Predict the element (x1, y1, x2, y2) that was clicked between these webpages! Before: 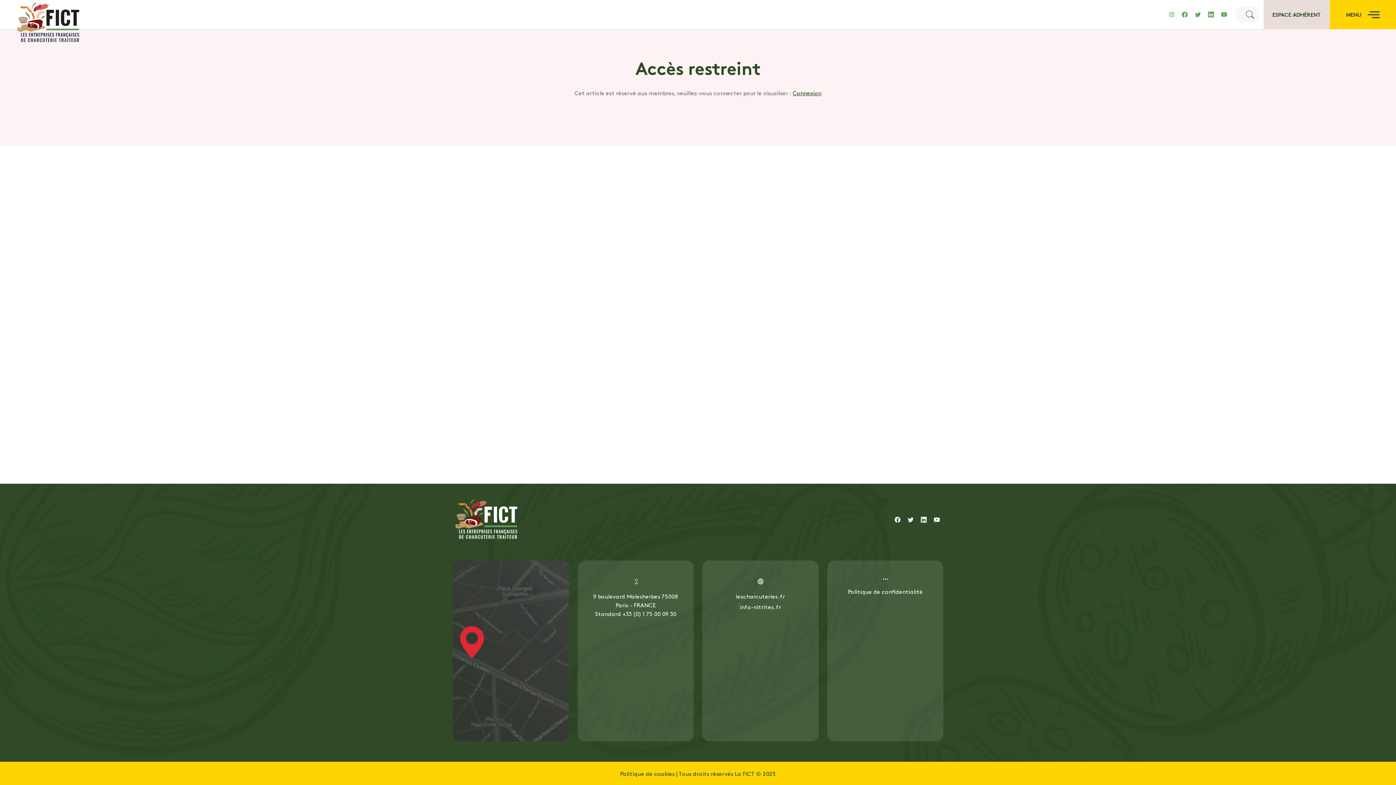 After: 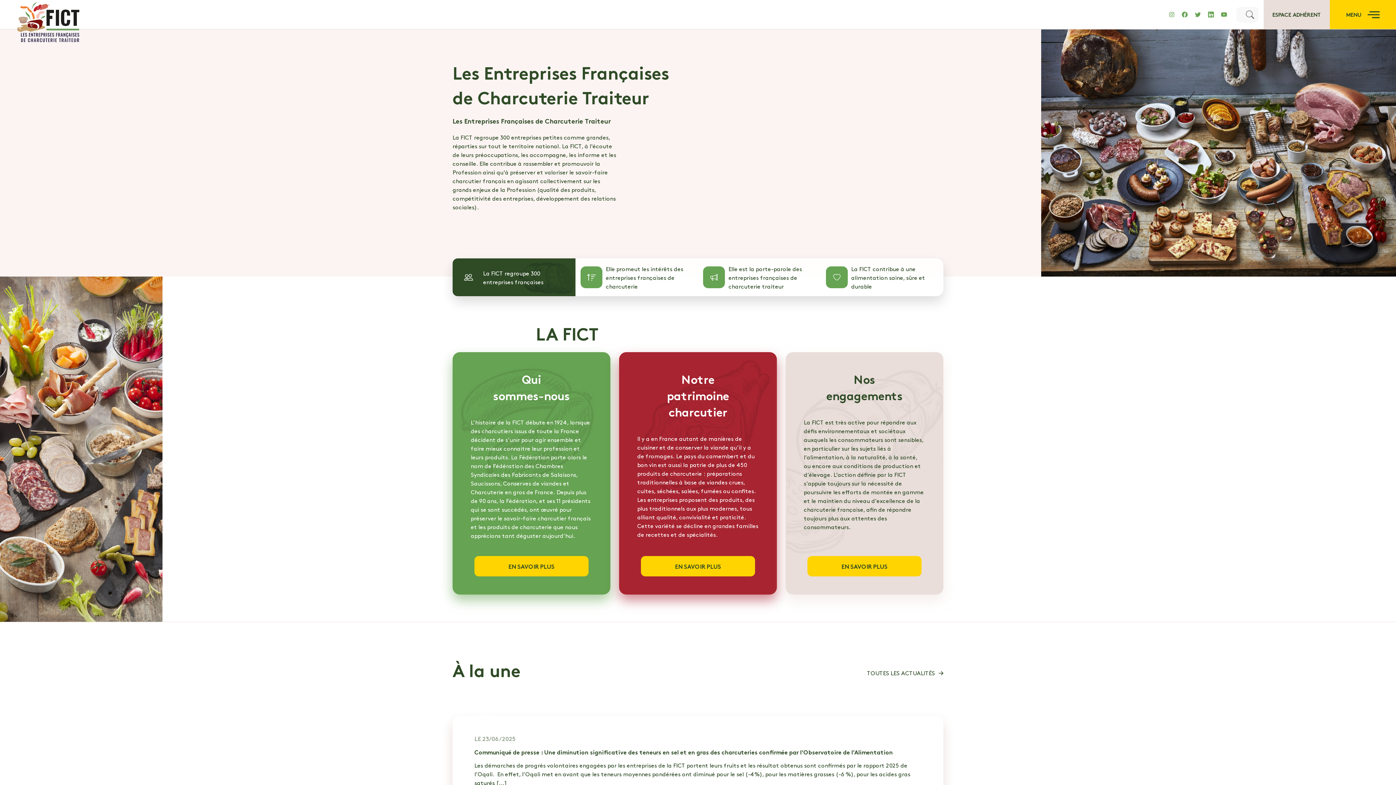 Action: bbox: (14, 0, 83, 45)